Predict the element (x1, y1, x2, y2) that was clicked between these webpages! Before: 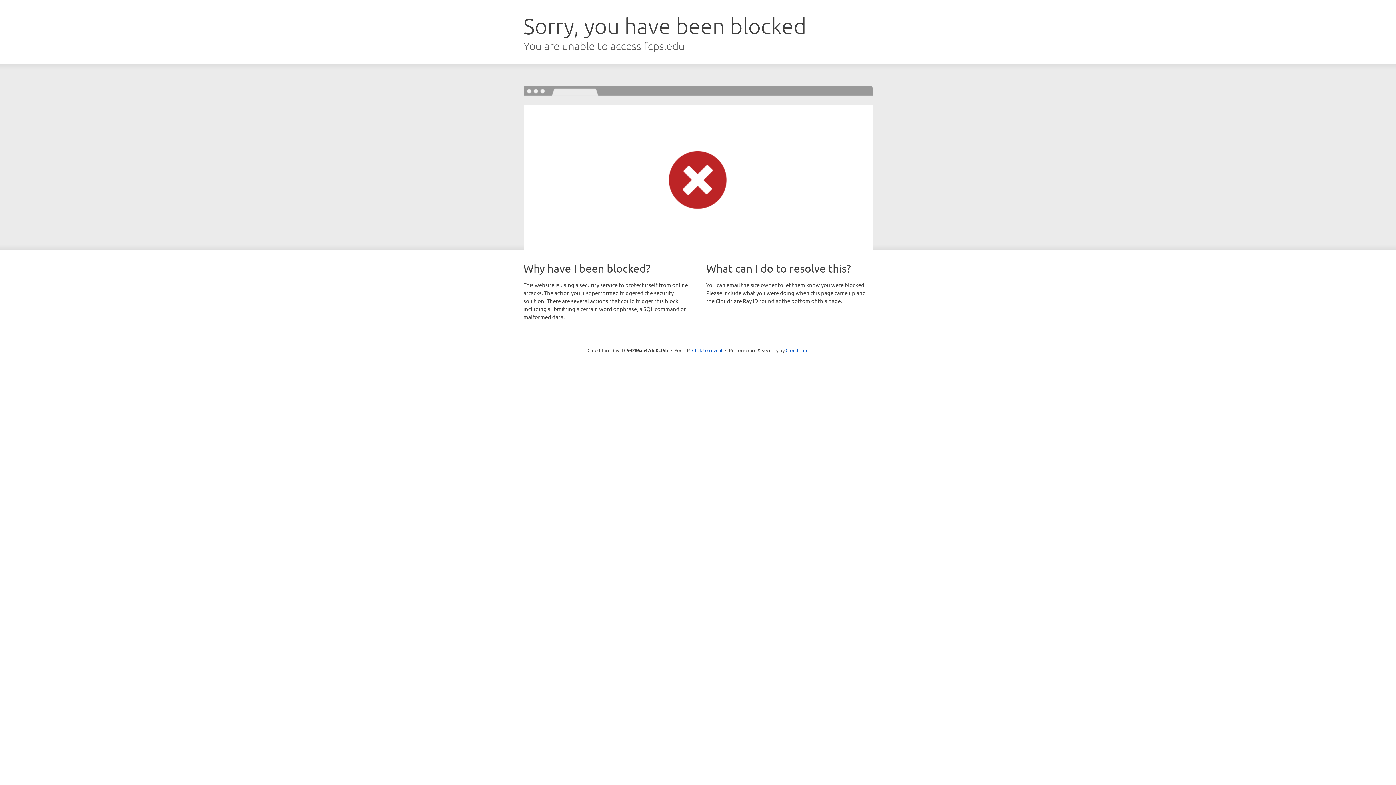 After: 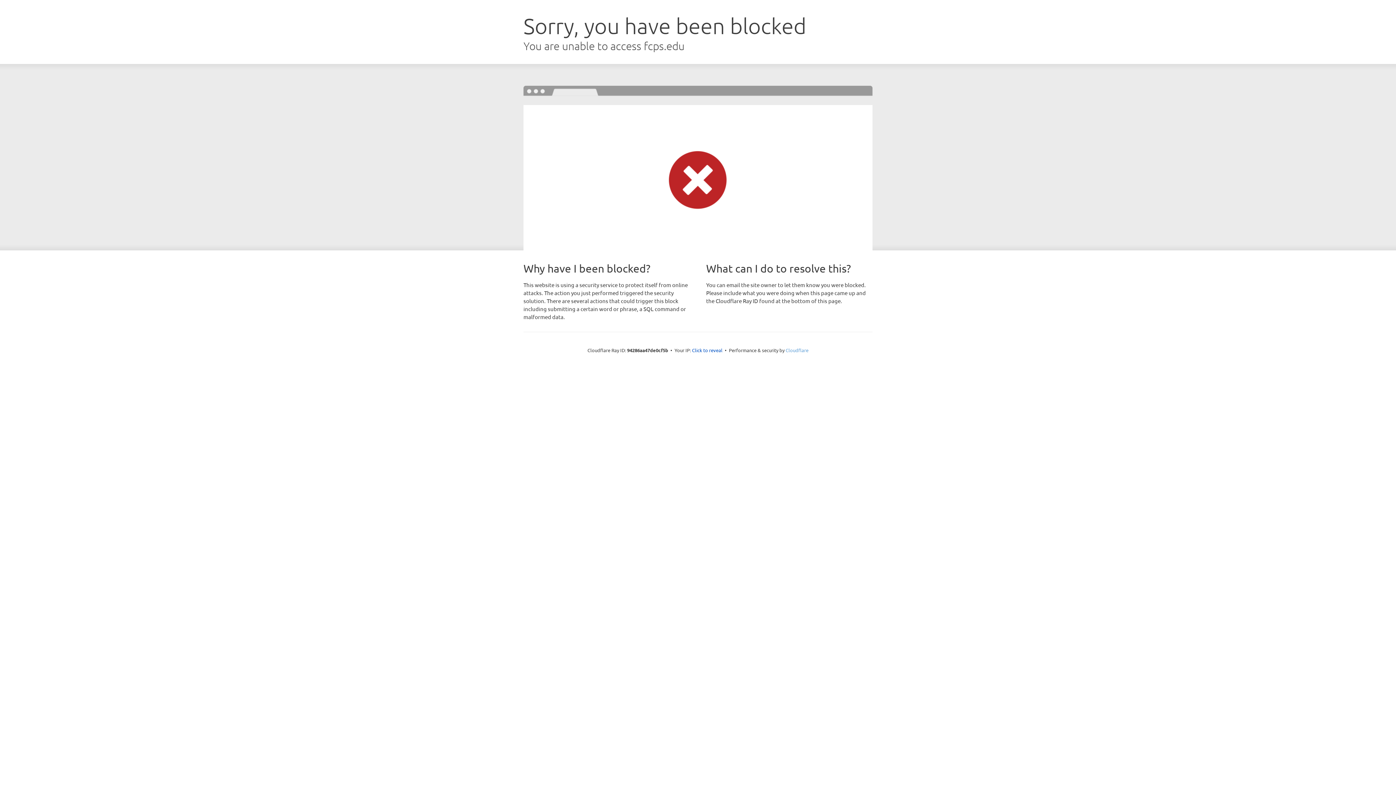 Action: bbox: (785, 347, 808, 353) label: Cloudflare